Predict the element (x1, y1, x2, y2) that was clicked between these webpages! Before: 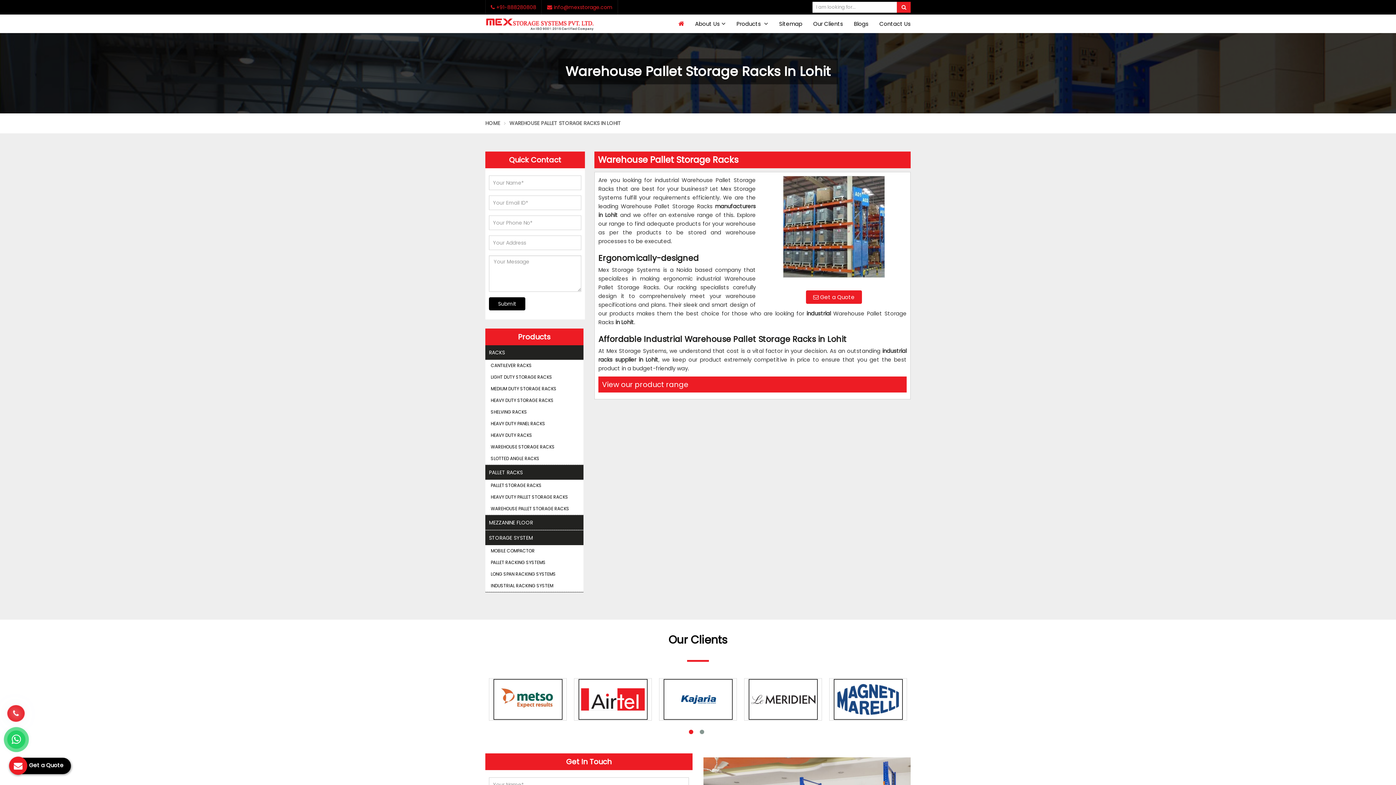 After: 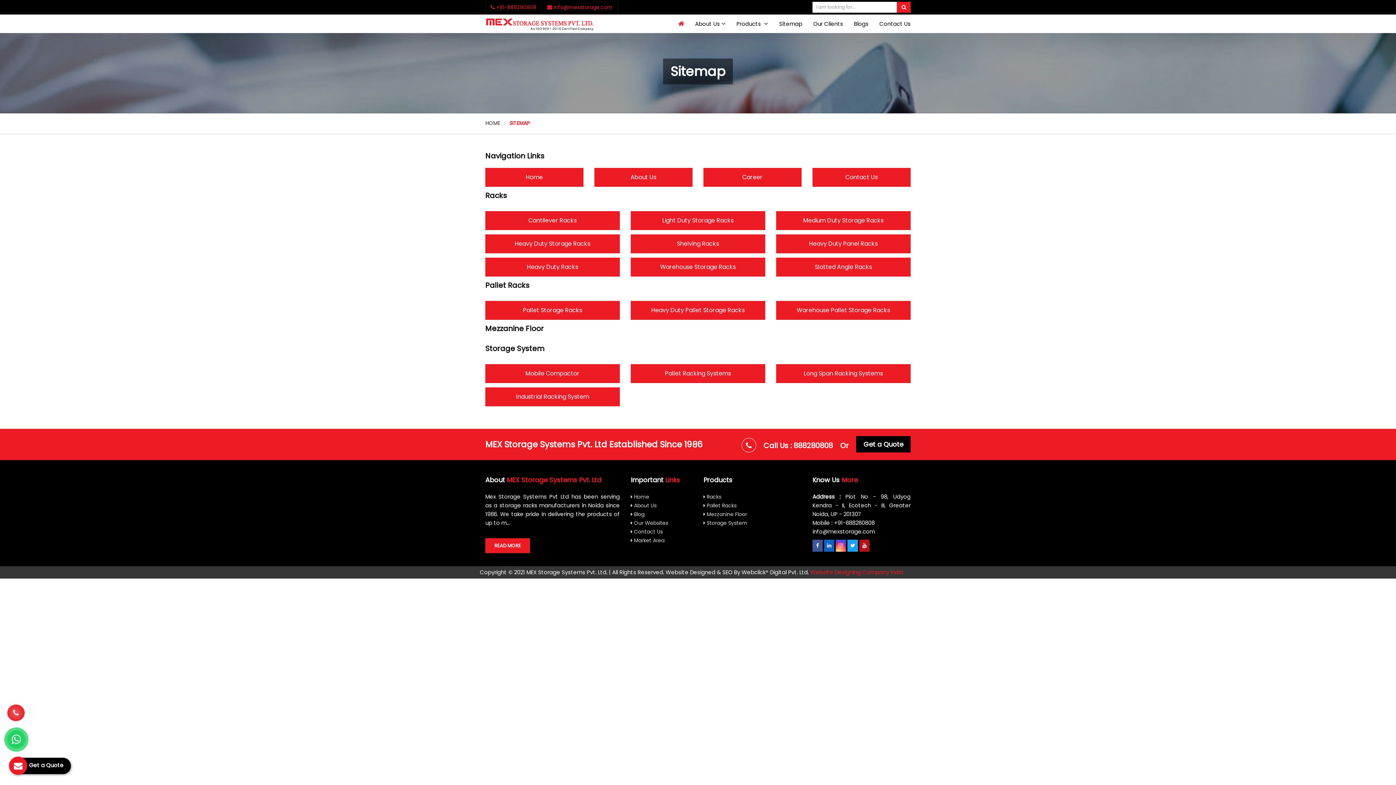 Action: bbox: (773, 14, 808, 33) label: Sitemap